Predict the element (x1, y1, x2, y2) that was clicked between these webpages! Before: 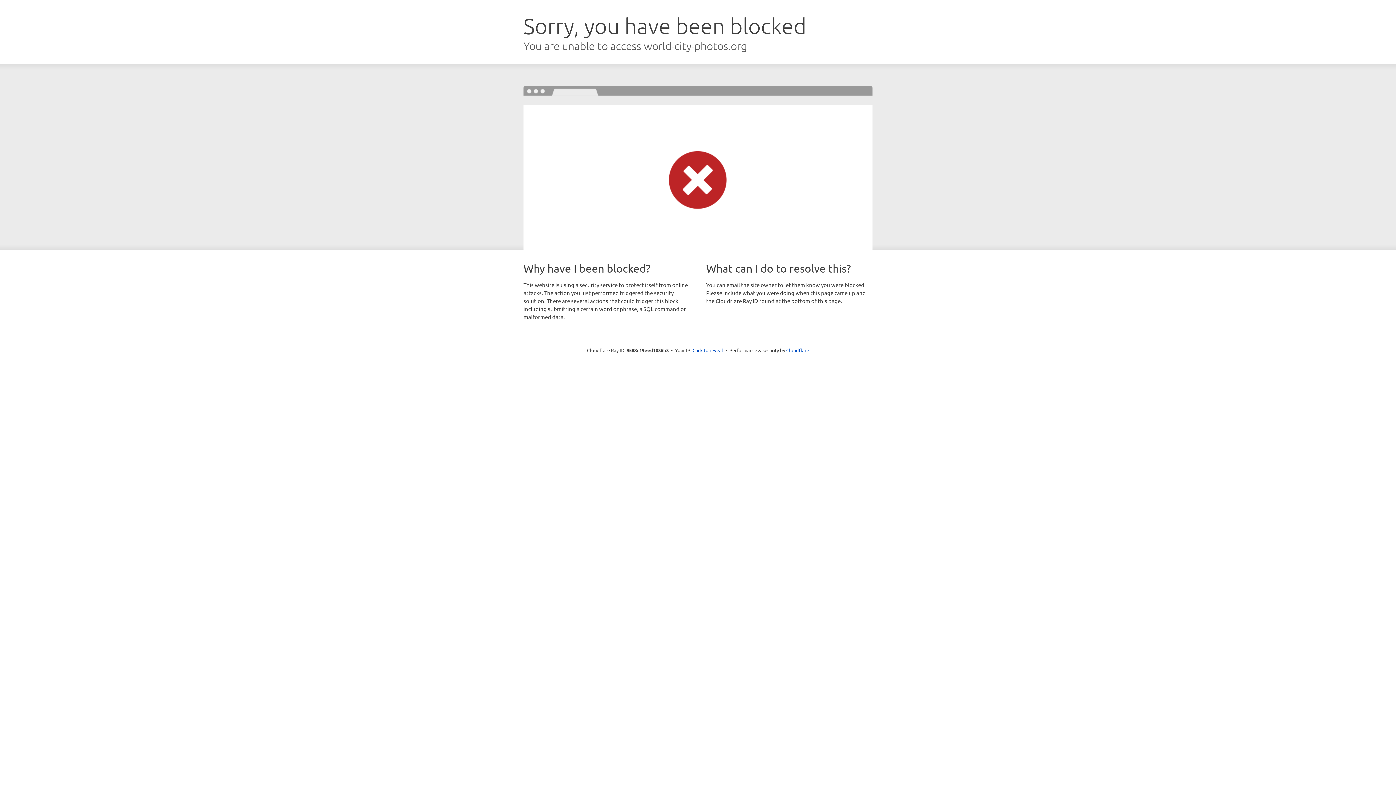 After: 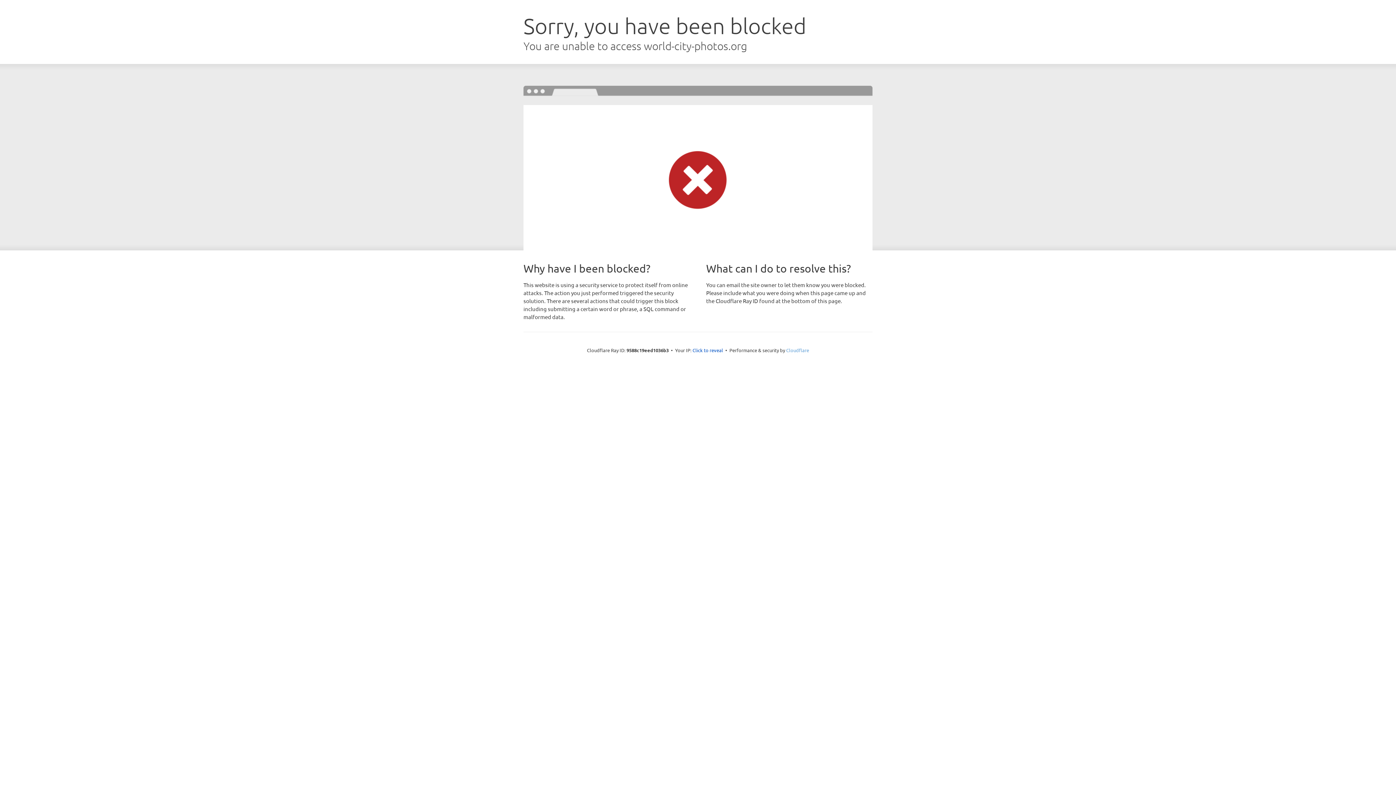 Action: label: Cloudflare bbox: (786, 347, 809, 353)